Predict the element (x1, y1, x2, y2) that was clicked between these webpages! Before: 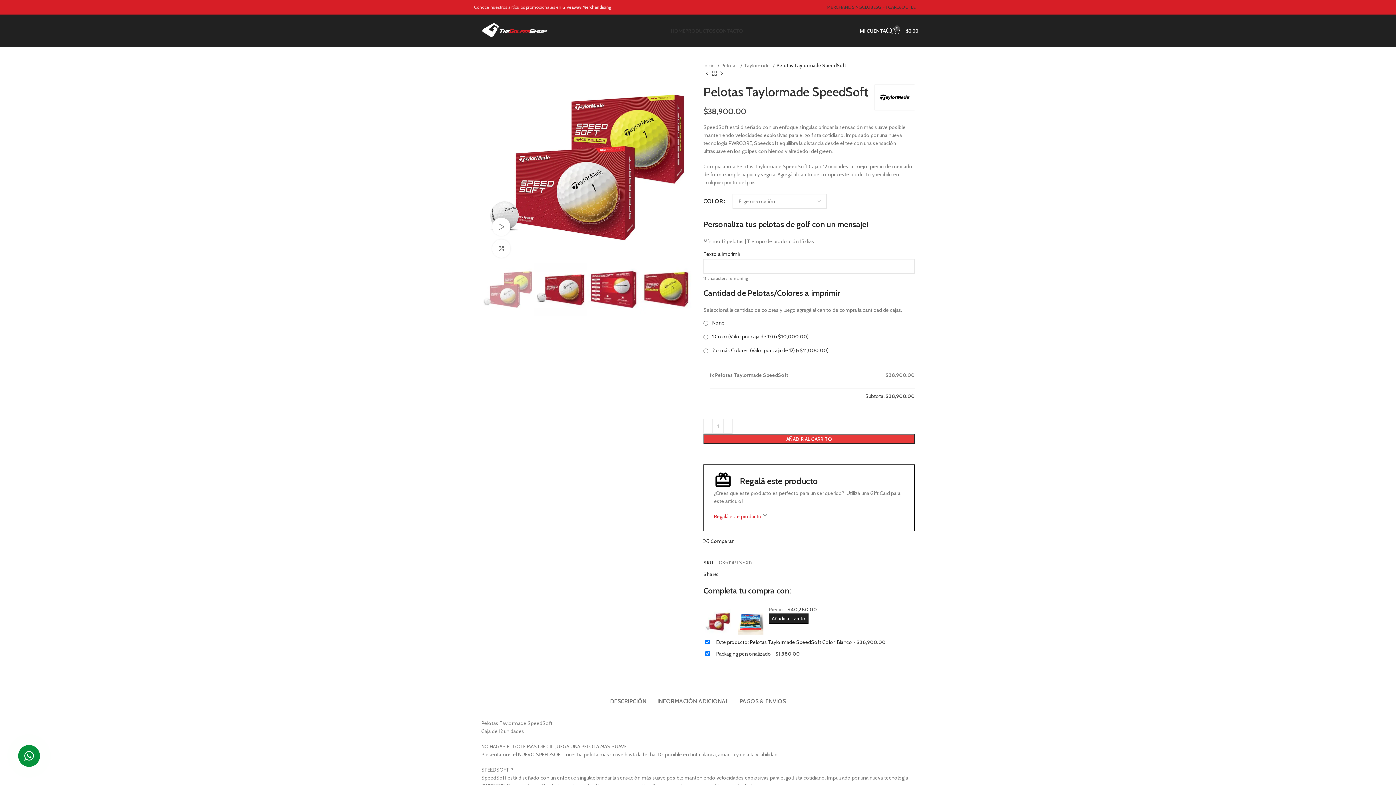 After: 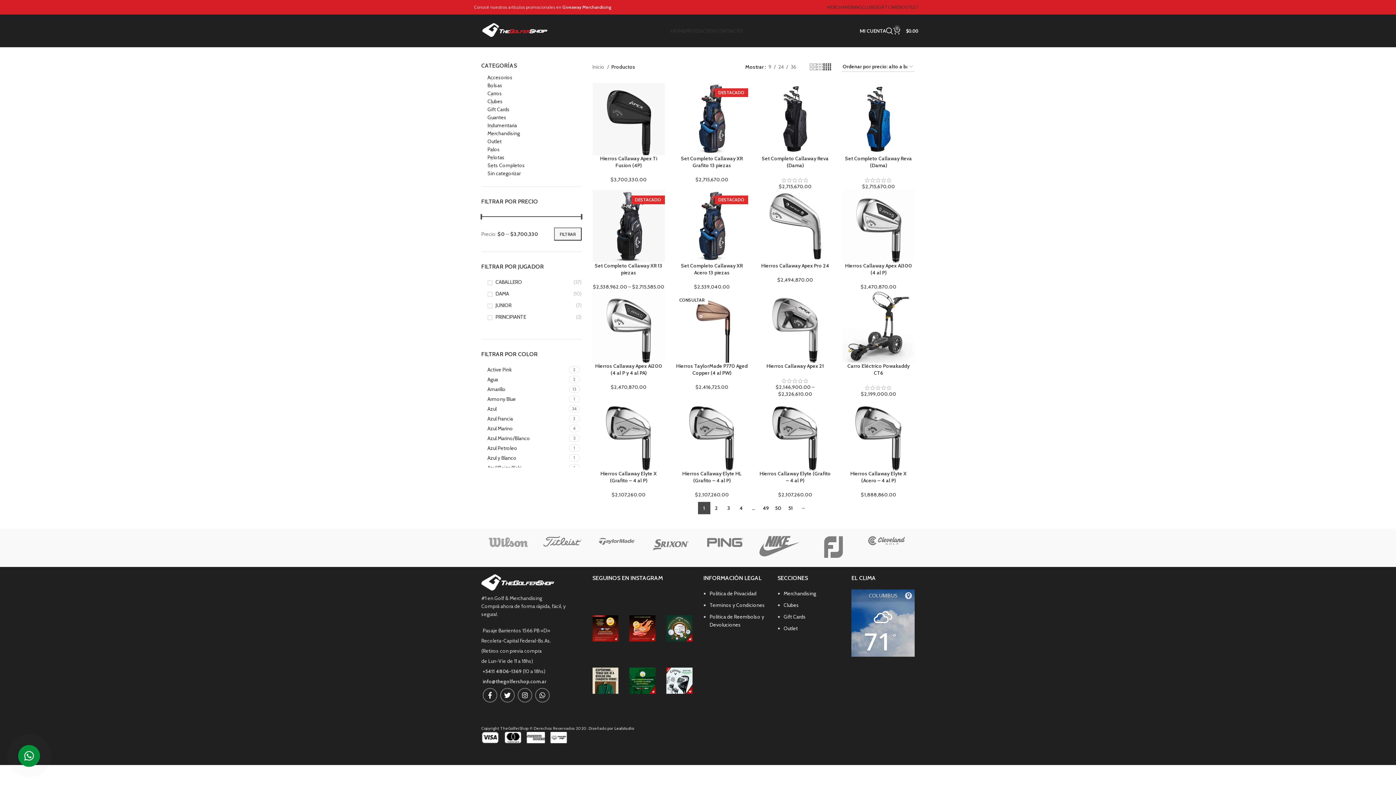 Action: bbox: (710, 70, 718, 77)